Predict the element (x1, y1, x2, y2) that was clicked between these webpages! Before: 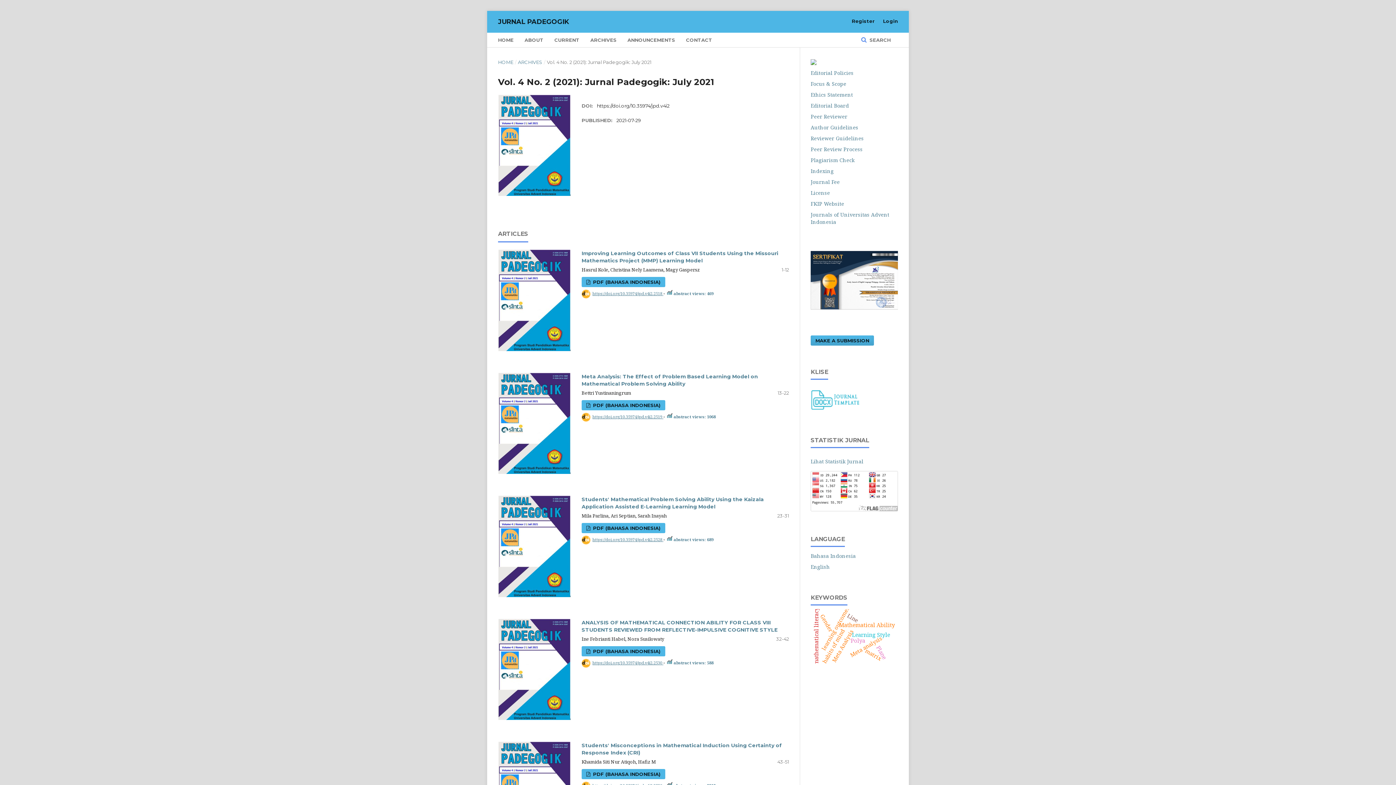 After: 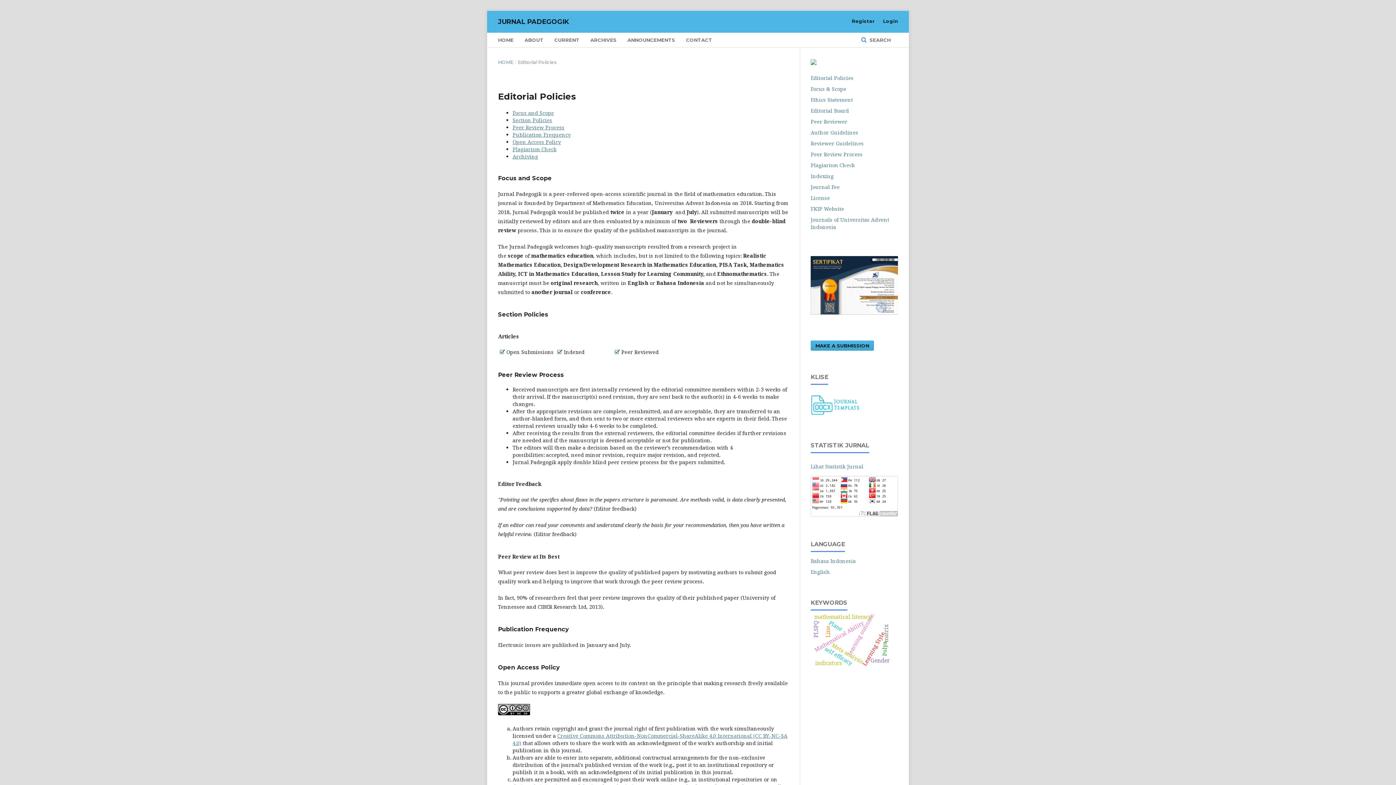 Action: label: Editorial Policies bbox: (810, 69, 853, 76)